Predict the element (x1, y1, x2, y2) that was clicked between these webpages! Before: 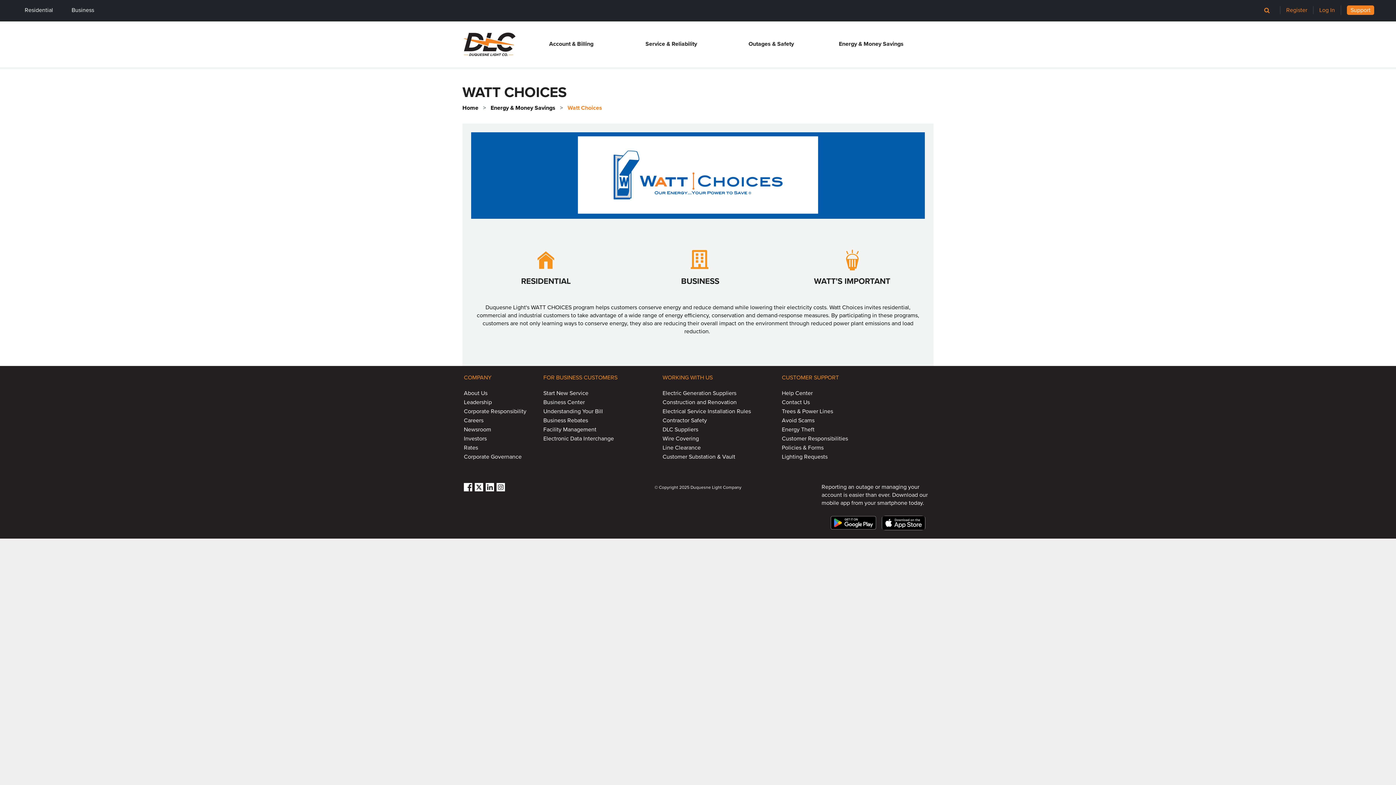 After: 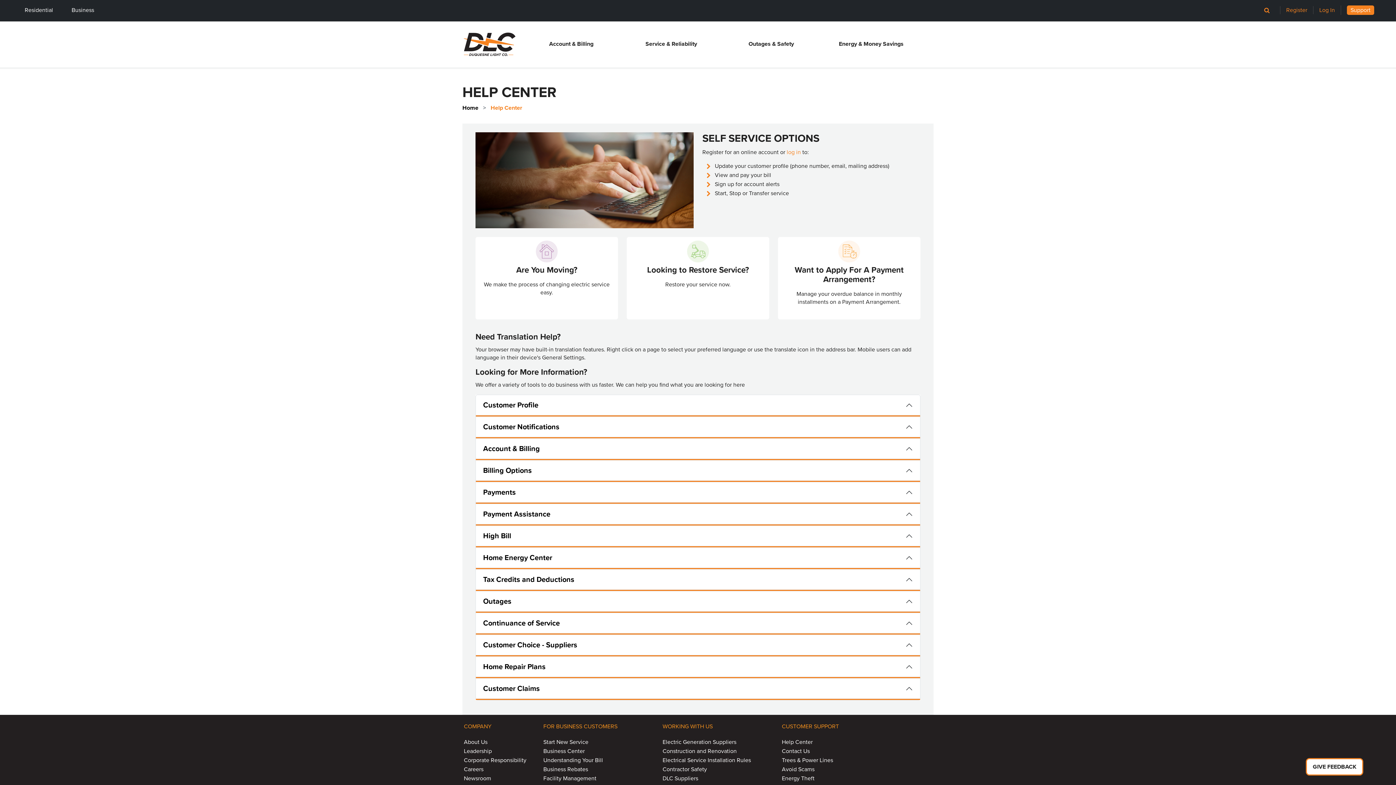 Action: label: Help Center bbox: (782, 389, 812, 397)